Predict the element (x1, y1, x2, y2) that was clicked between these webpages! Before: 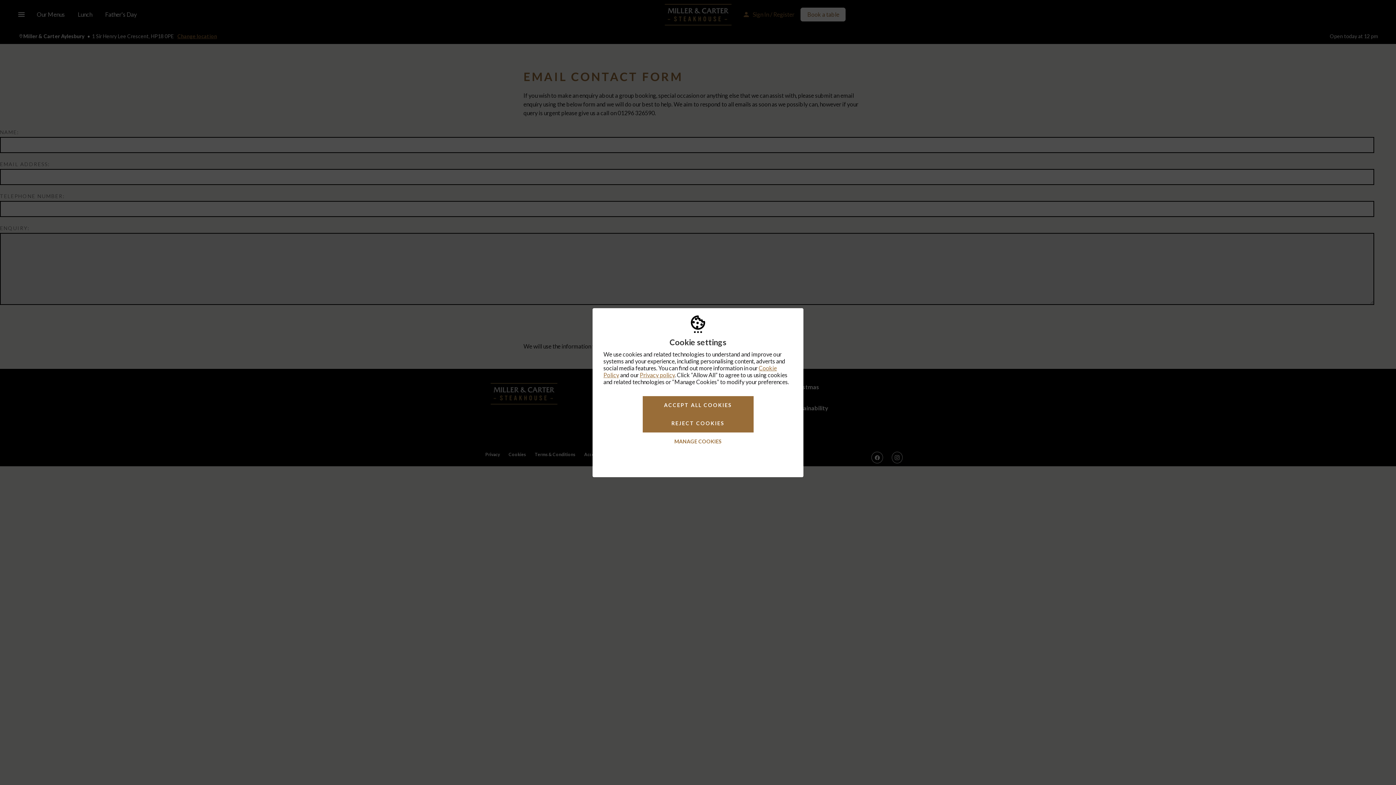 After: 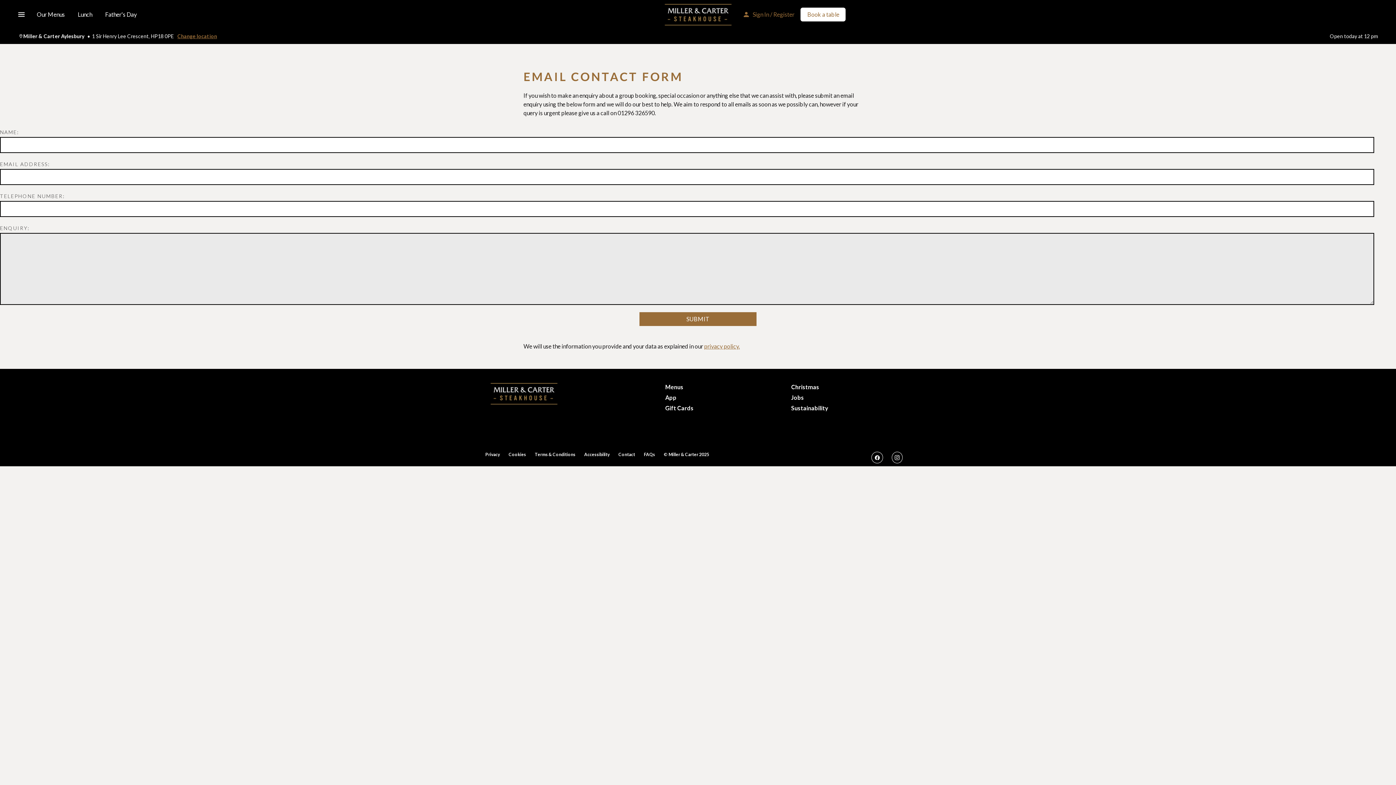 Action: bbox: (642, 396, 753, 414) label: ACCEPT ALL COOKIES